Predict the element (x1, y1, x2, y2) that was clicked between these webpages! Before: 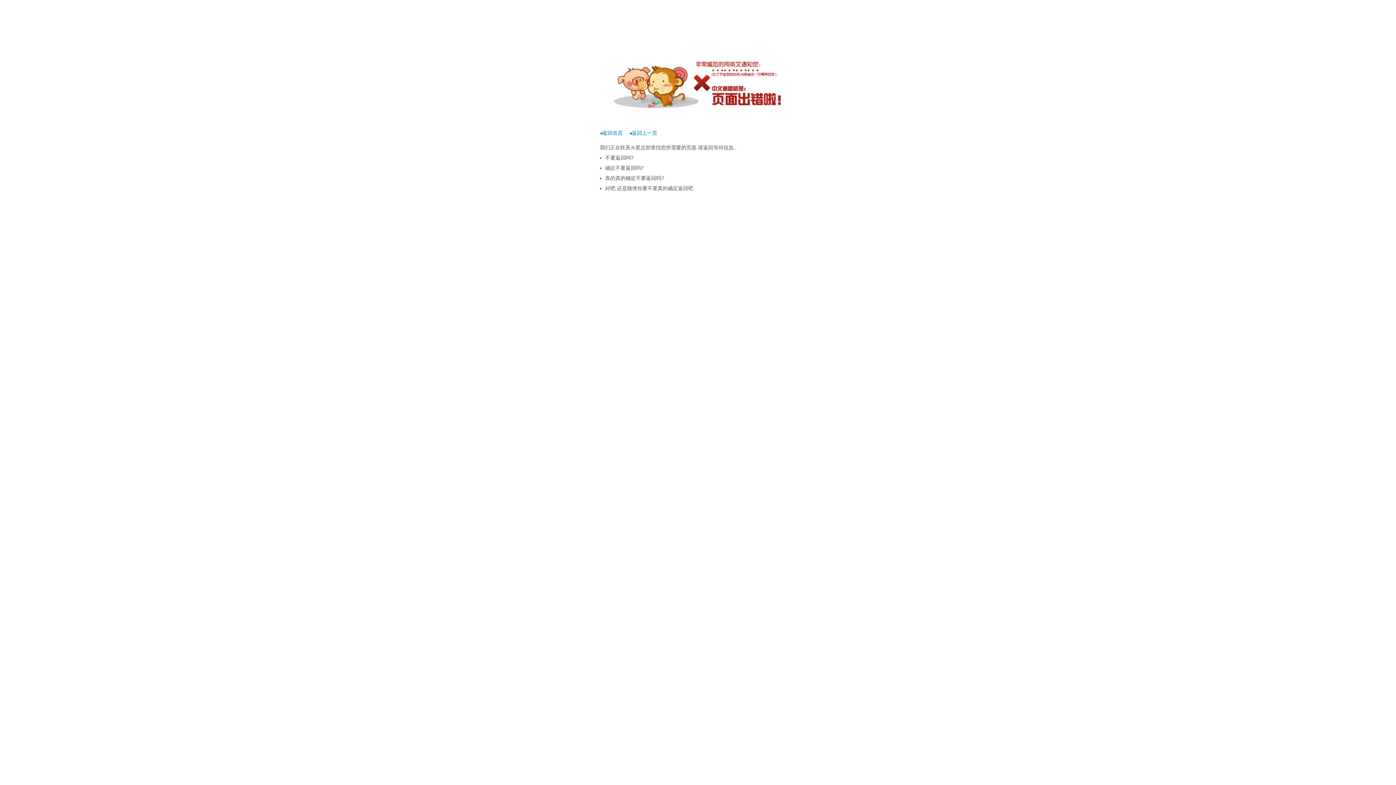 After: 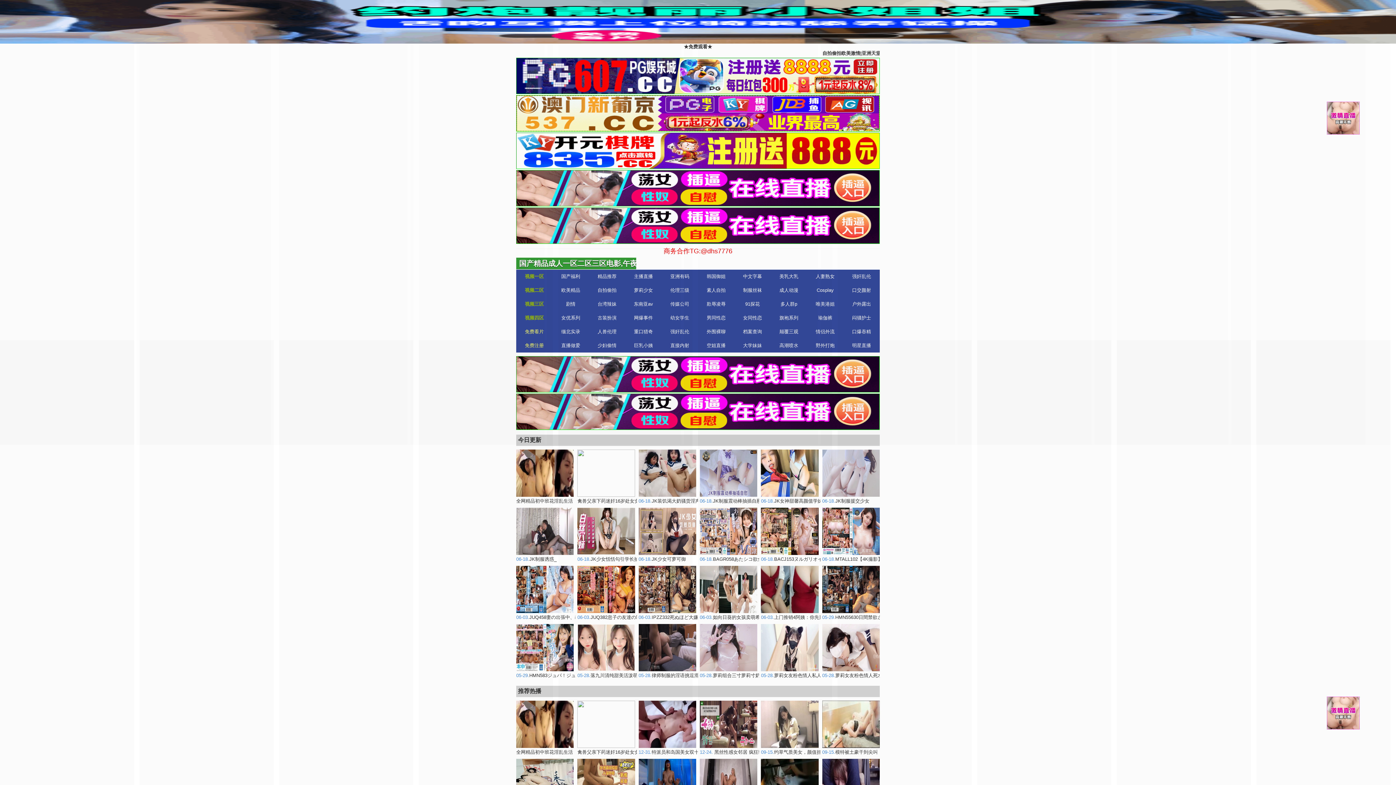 Action: label: ◂返回首页 bbox: (600, 130, 622, 136)